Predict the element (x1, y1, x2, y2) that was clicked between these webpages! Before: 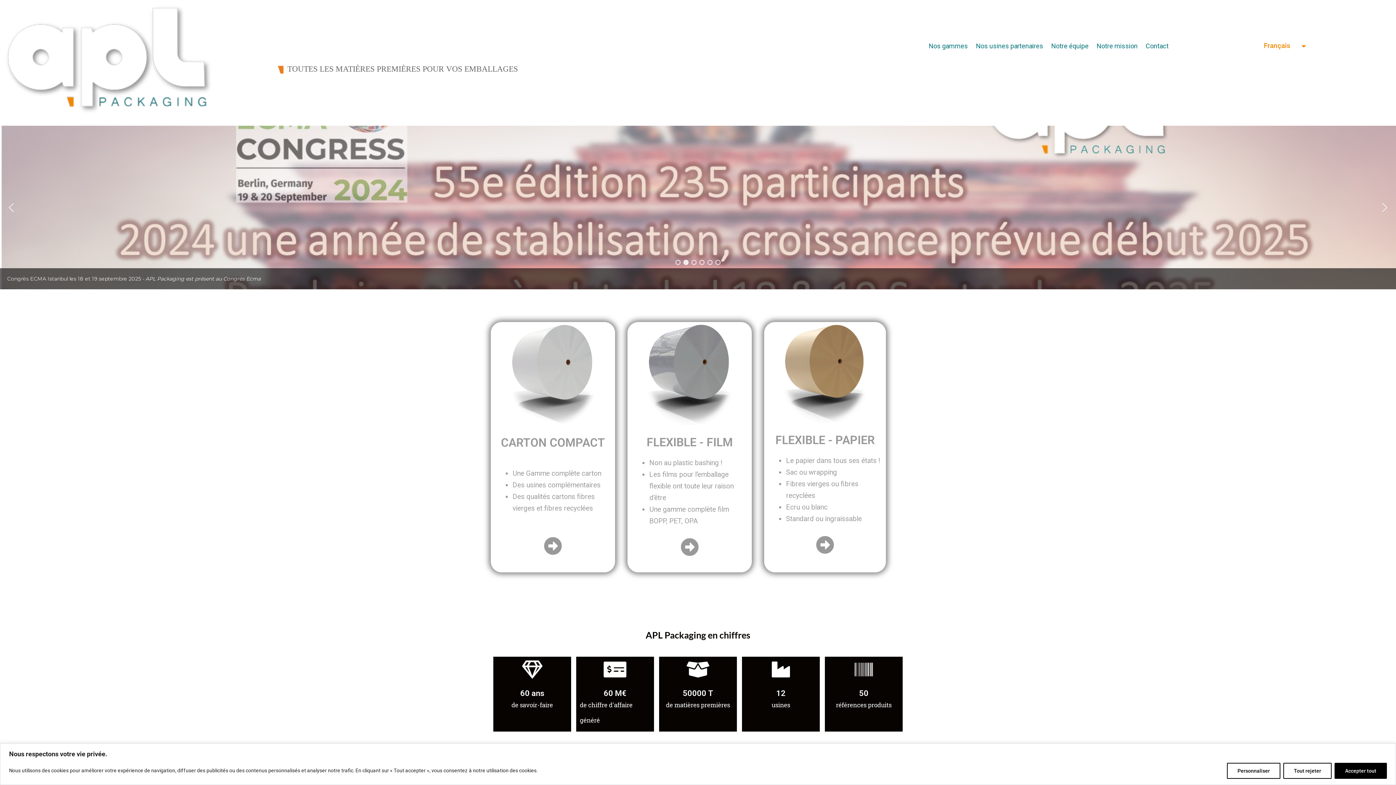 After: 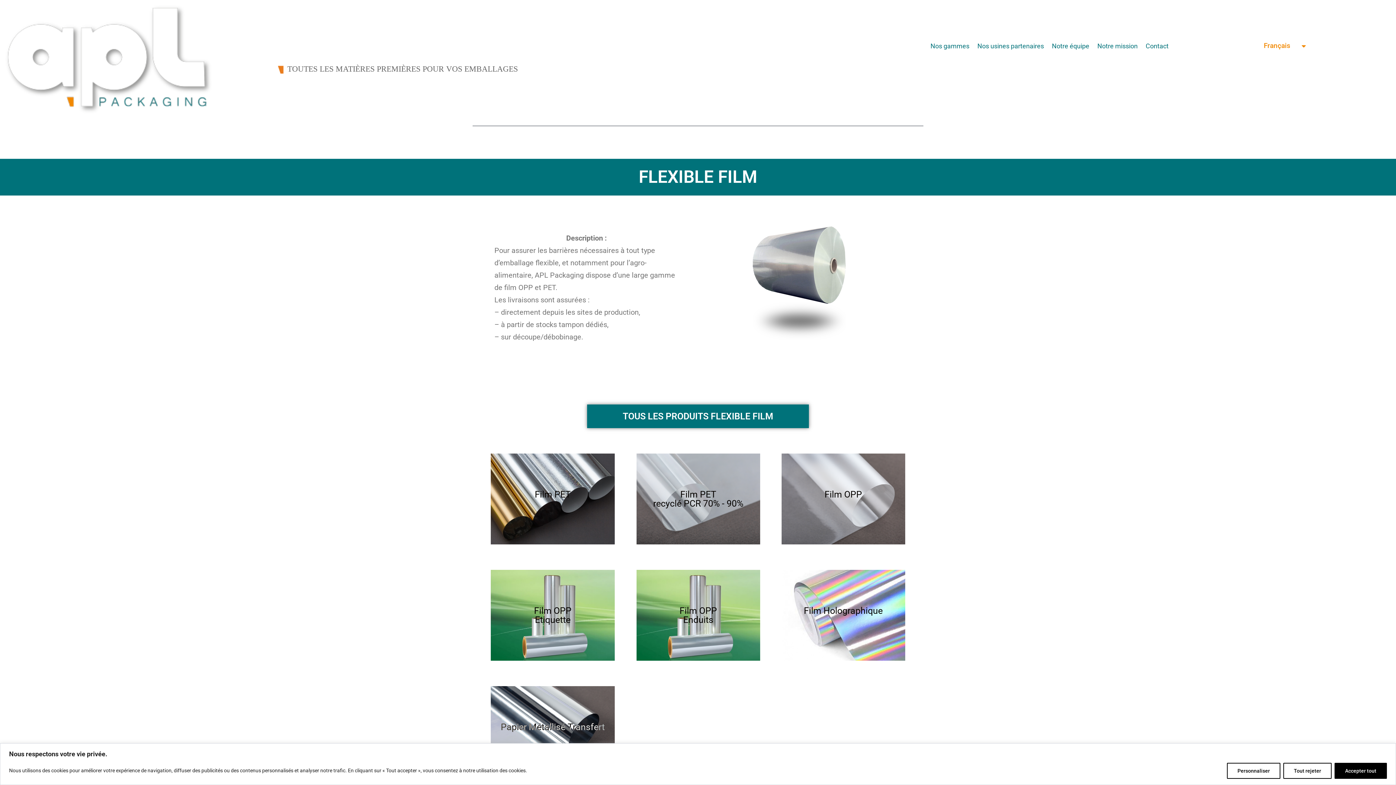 Action: bbox: (646, 435, 732, 449) label: FLEXIBLE - FILM